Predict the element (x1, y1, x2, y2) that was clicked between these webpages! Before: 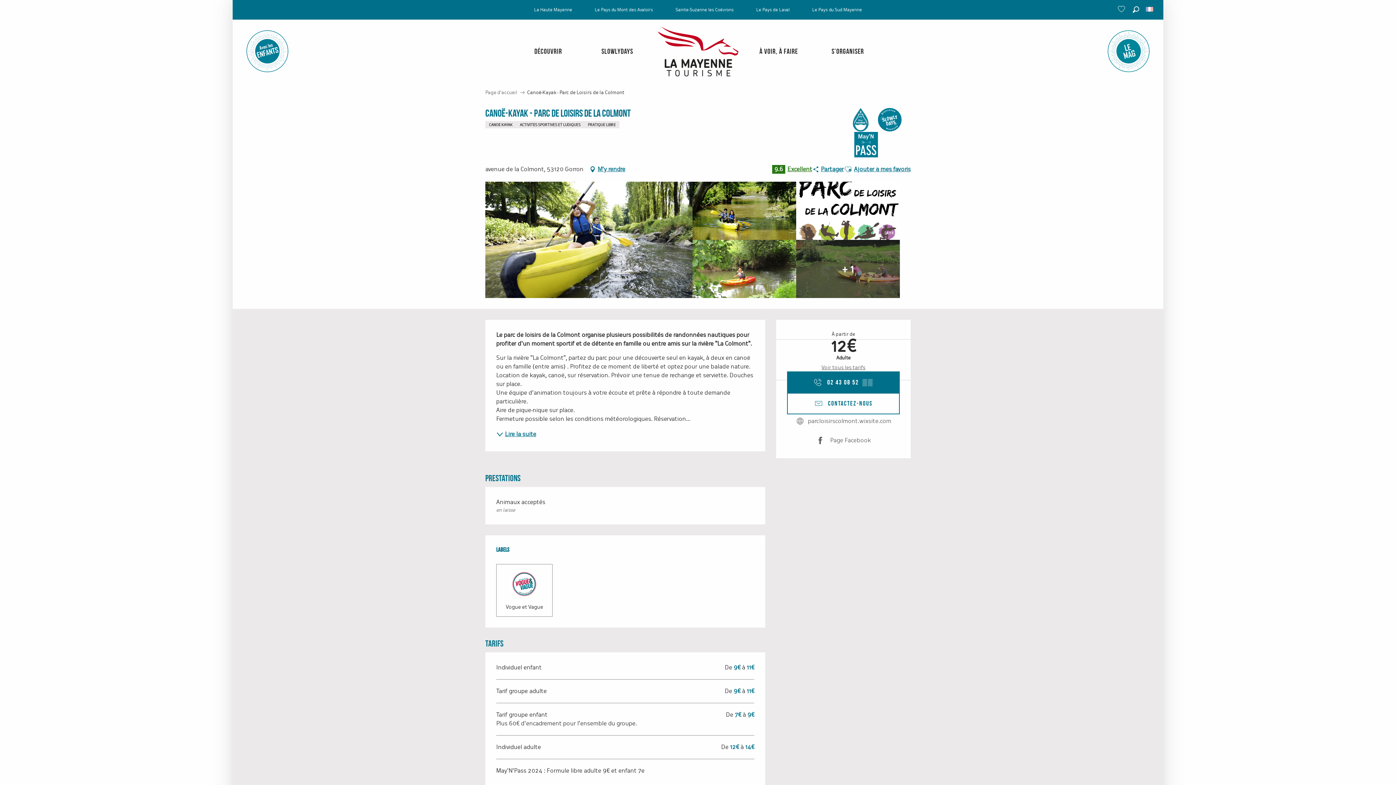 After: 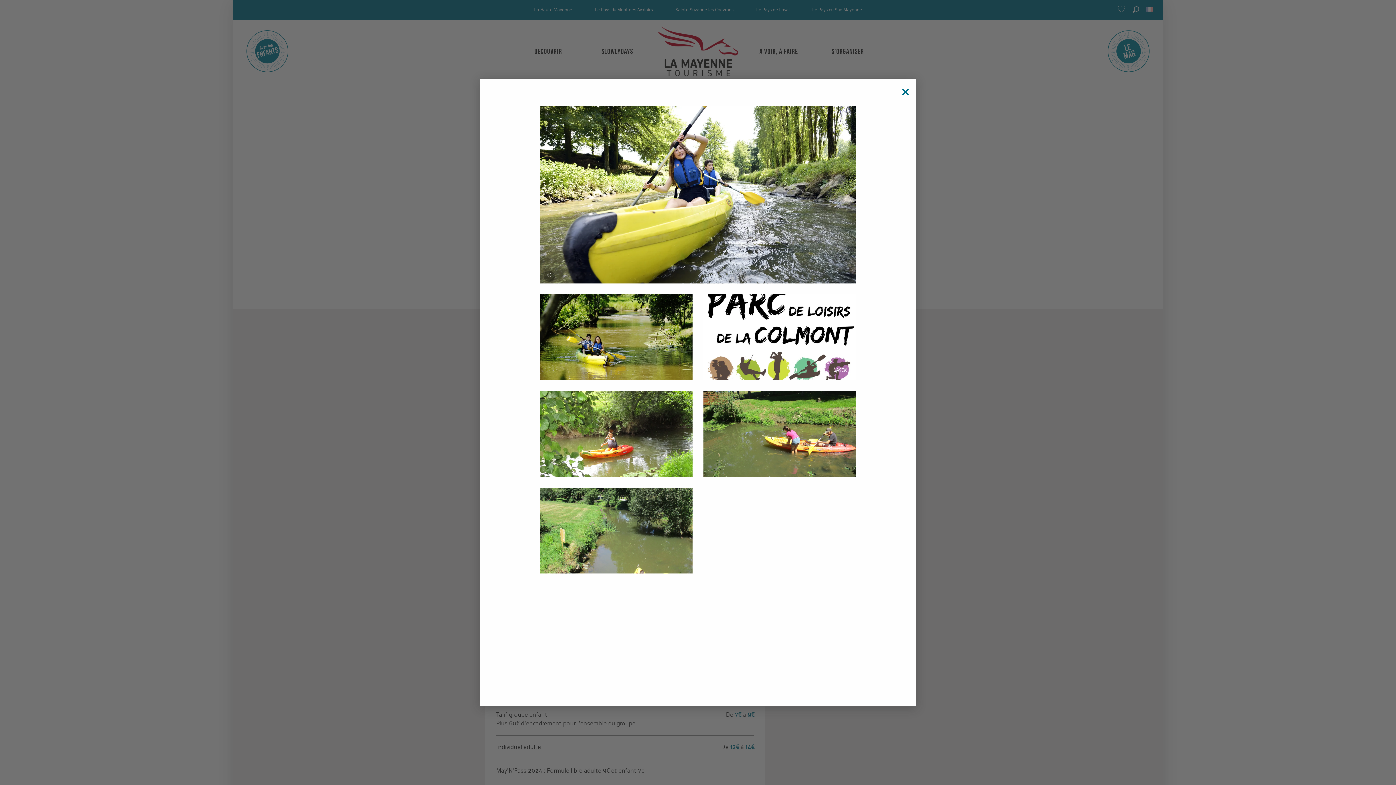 Action: bbox: (796, 240, 900, 298) label: + 1